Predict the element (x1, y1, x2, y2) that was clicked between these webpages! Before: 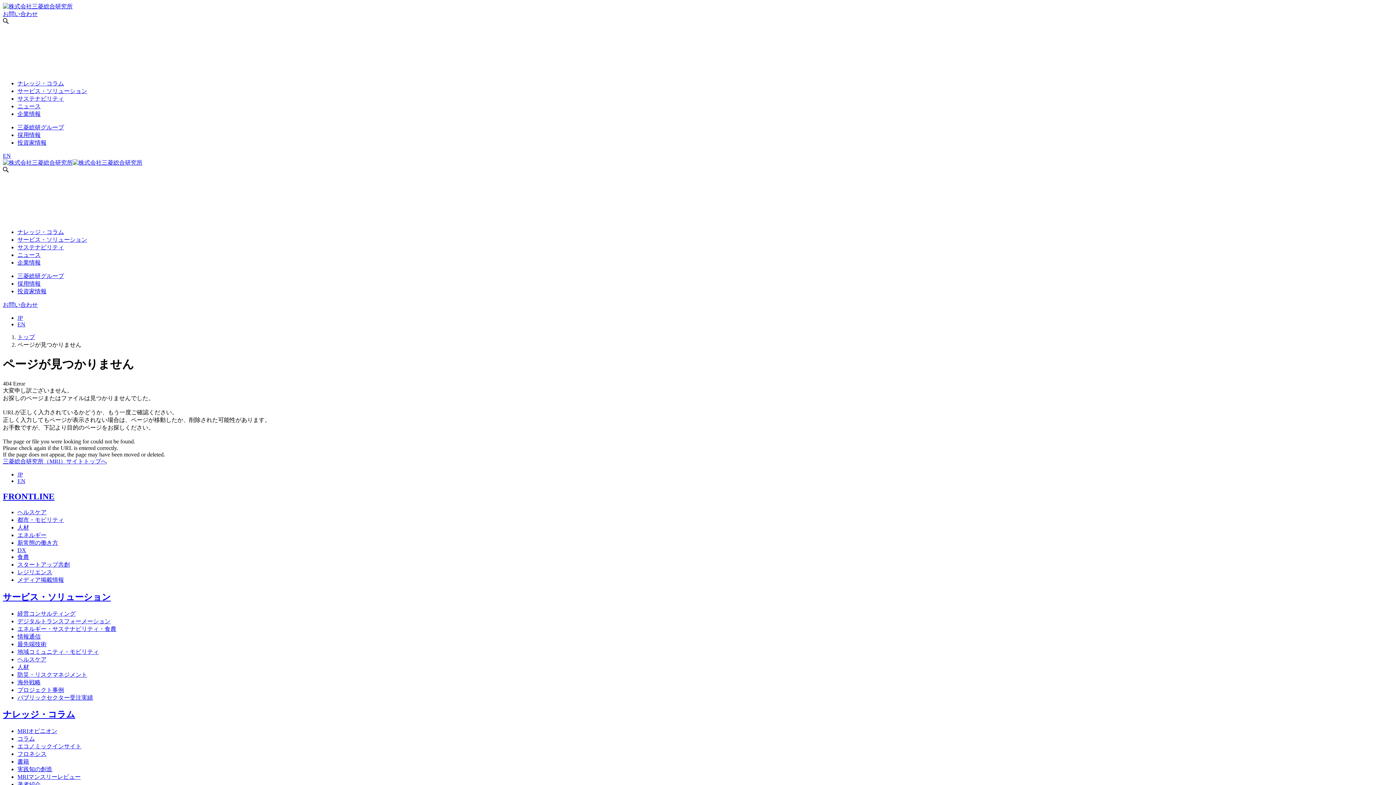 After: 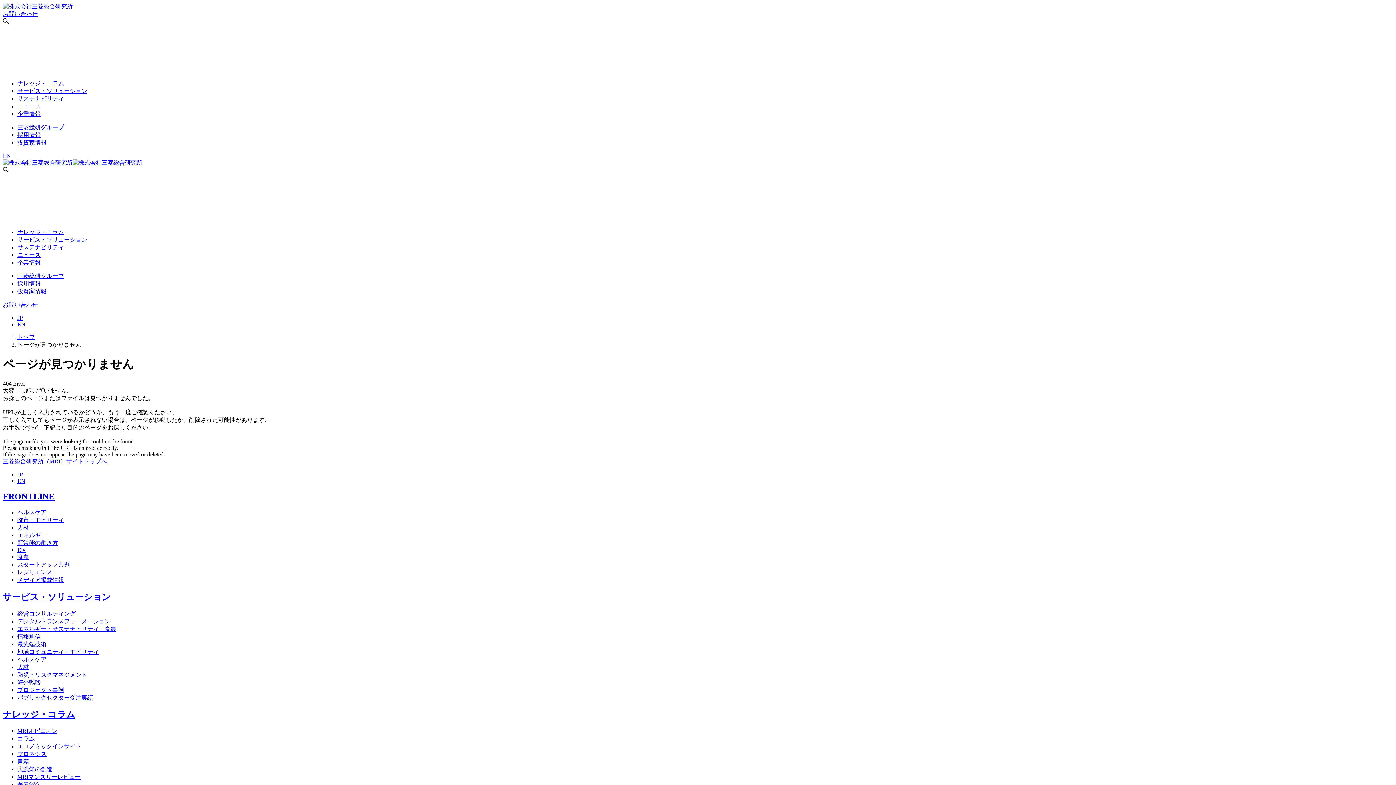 Action: label: MRIマンスリーレビュー bbox: (17, 774, 80, 780)